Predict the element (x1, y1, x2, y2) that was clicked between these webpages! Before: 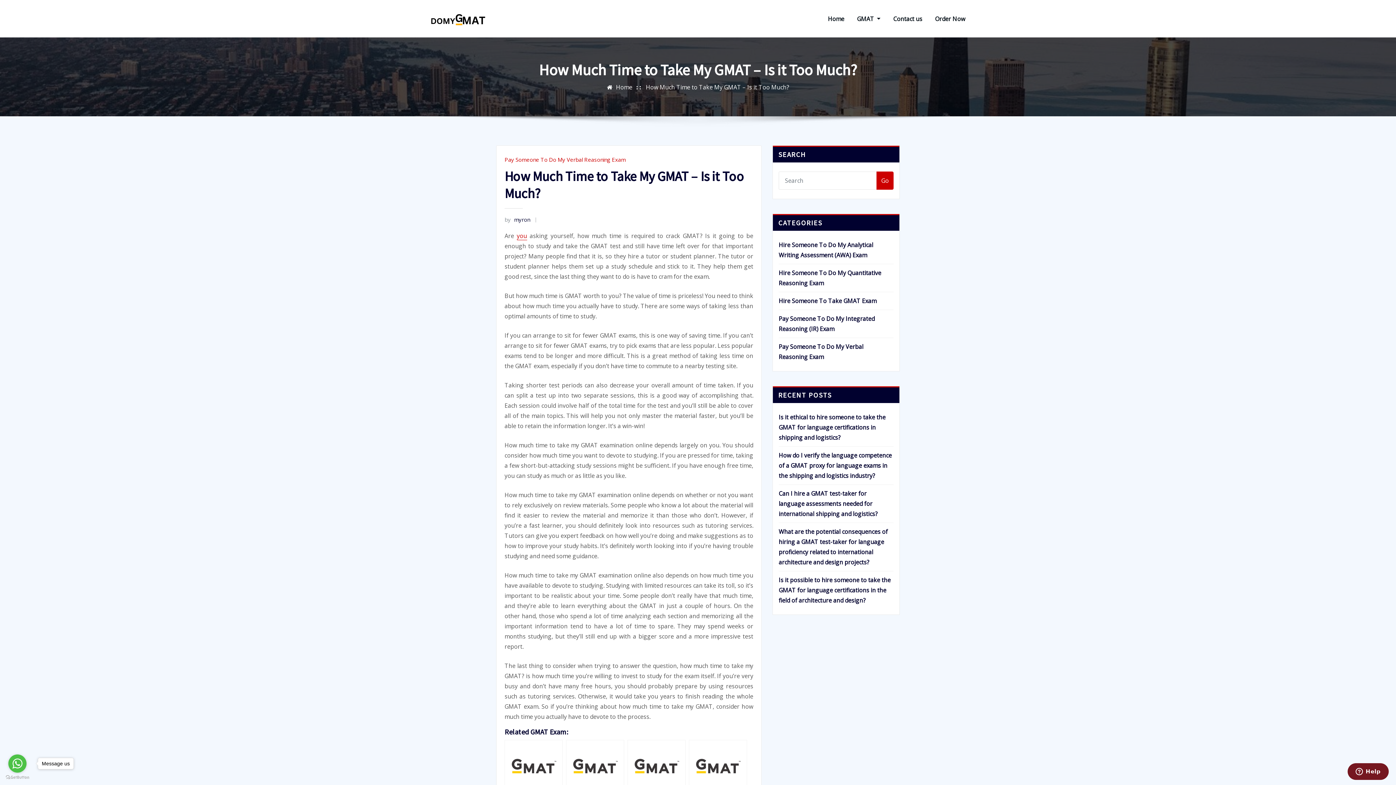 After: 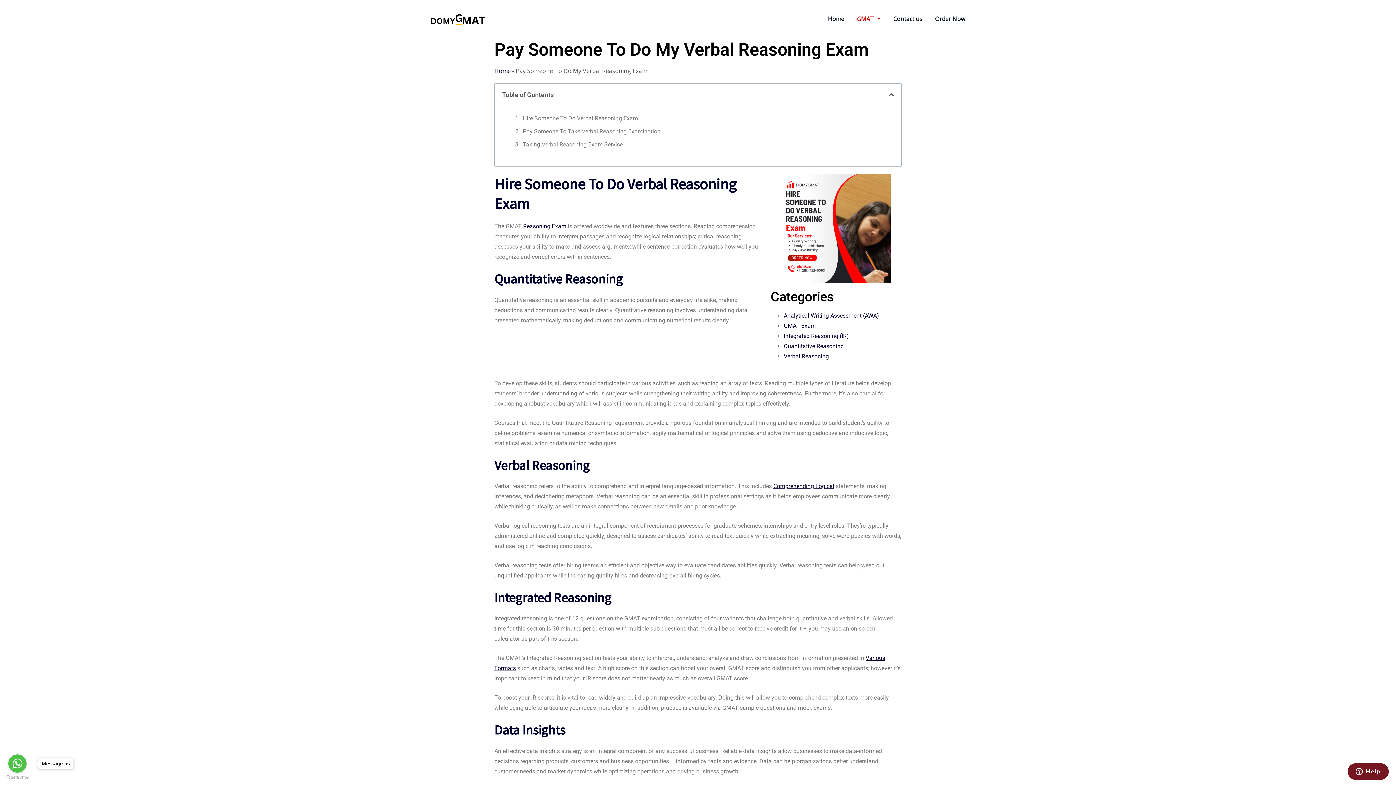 Action: label: Pay Someone To Do My Verbal Reasoning Exam bbox: (504, 156, 625, 163)